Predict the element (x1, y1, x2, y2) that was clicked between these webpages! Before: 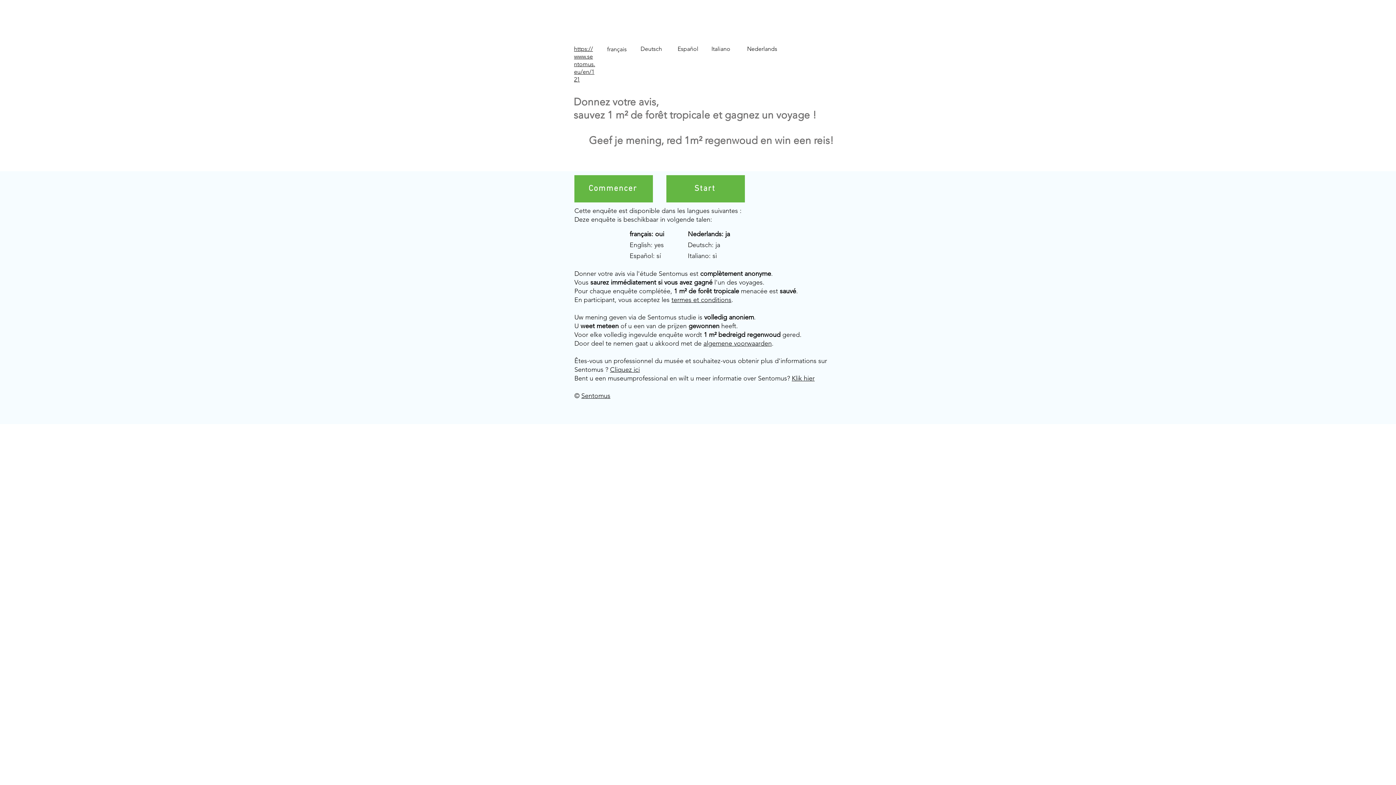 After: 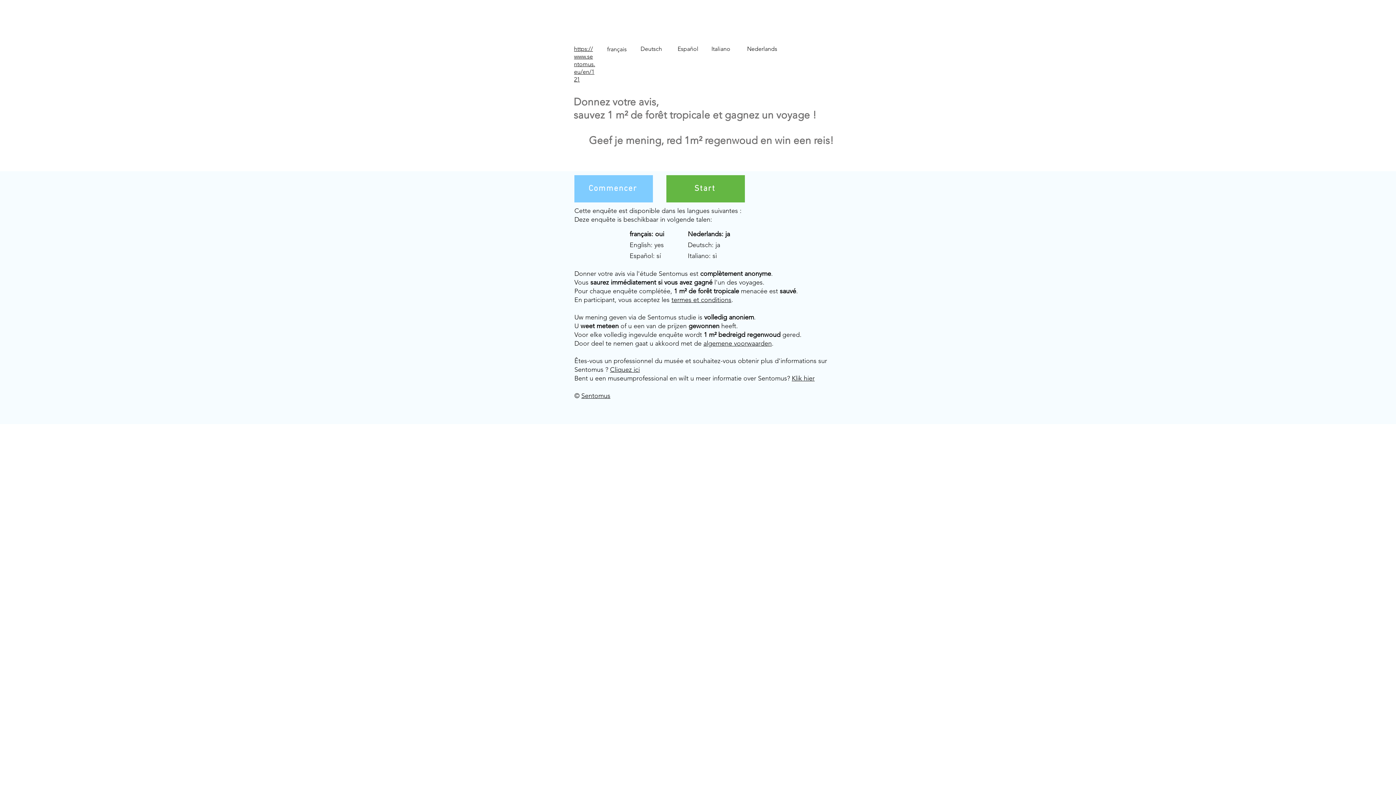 Action: label: Commencer bbox: (574, 175, 653, 202)